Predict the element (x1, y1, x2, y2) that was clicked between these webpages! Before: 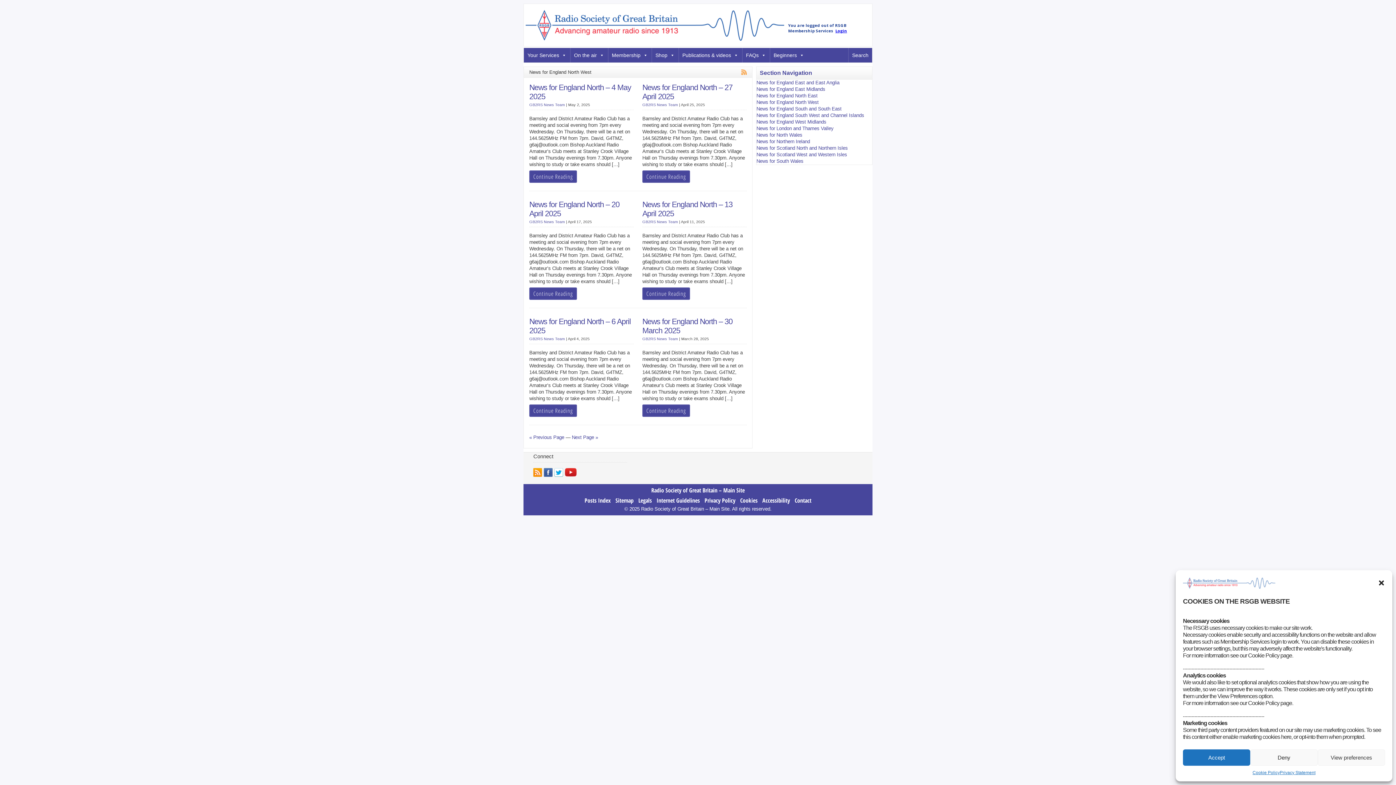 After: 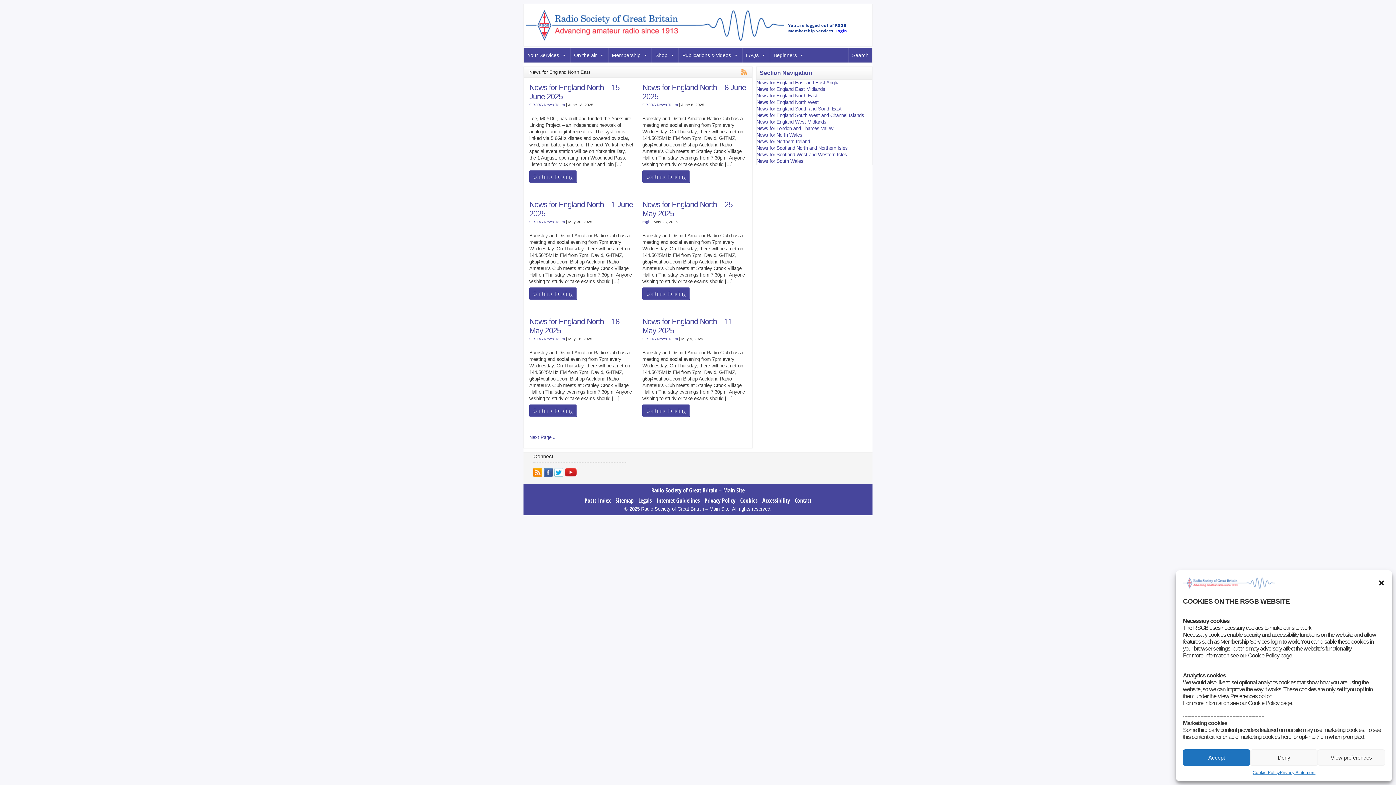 Action: bbox: (756, 93, 817, 98) label: News for England North East